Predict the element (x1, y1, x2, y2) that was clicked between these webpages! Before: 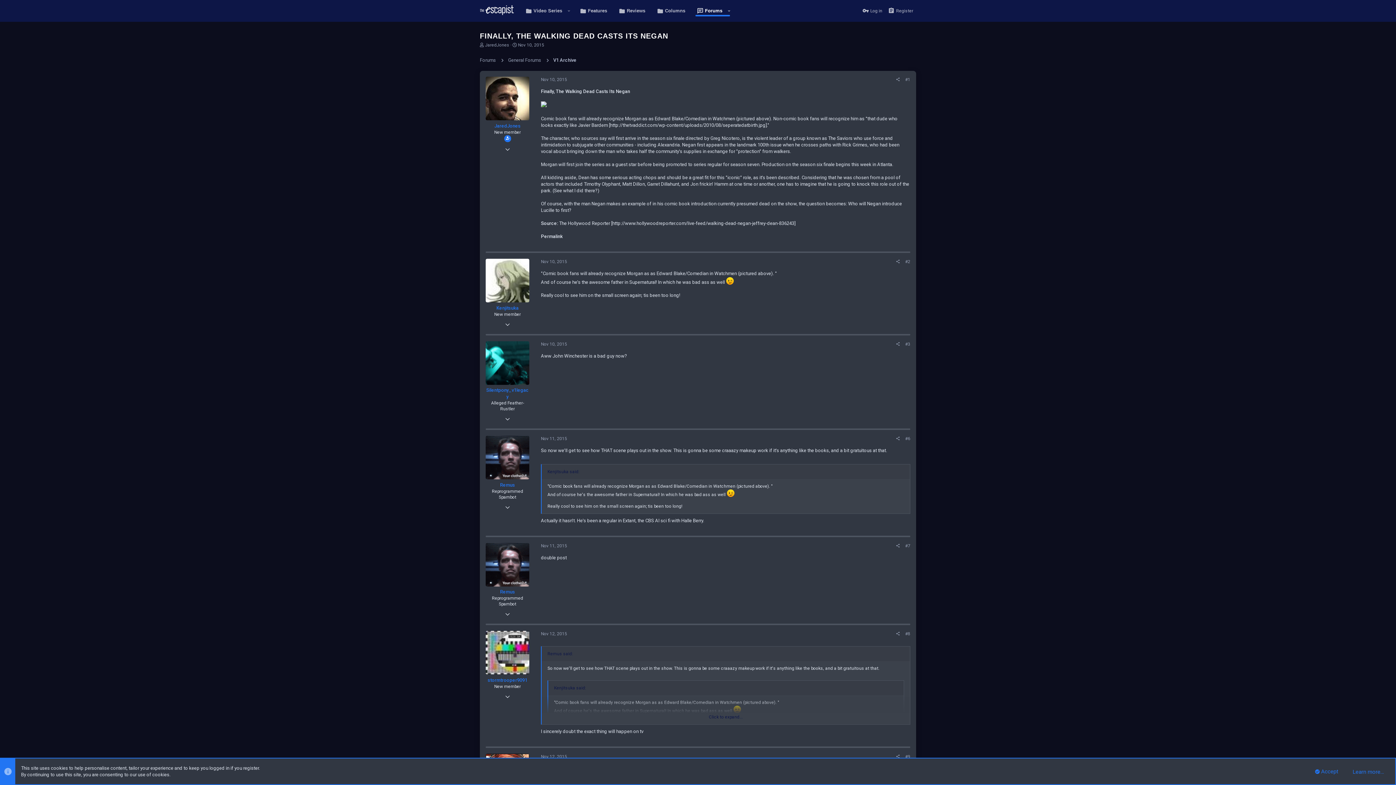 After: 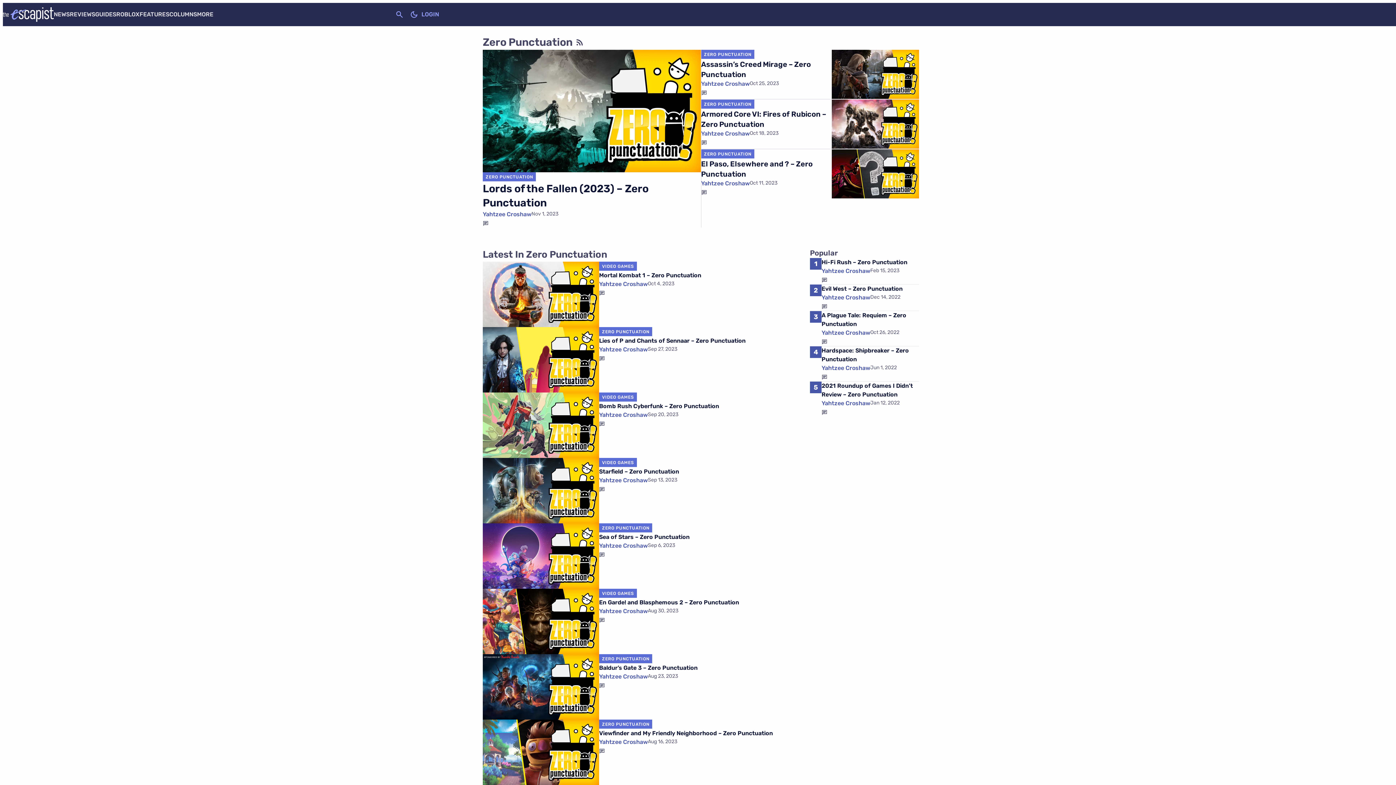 Action: bbox: (613, 1, 651, 20) label: Reviews